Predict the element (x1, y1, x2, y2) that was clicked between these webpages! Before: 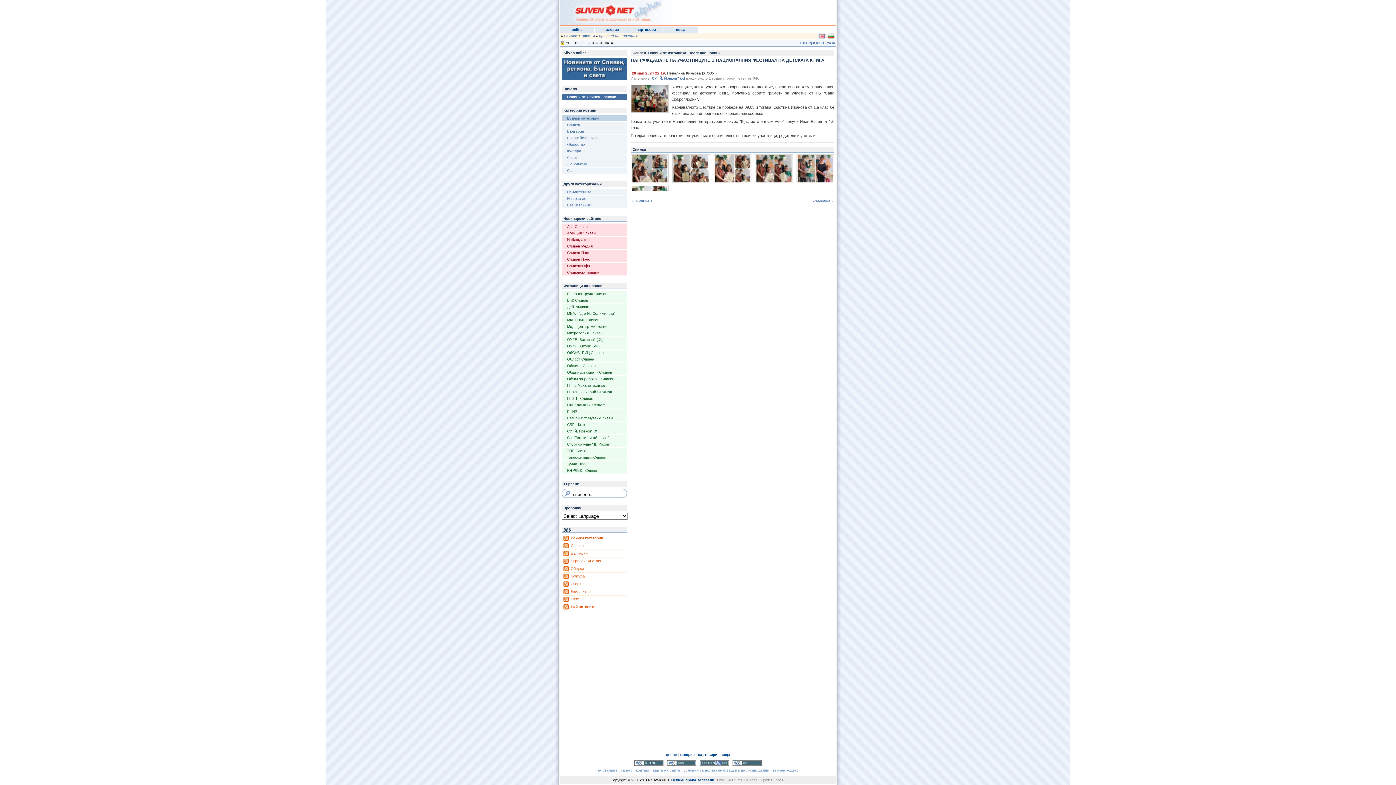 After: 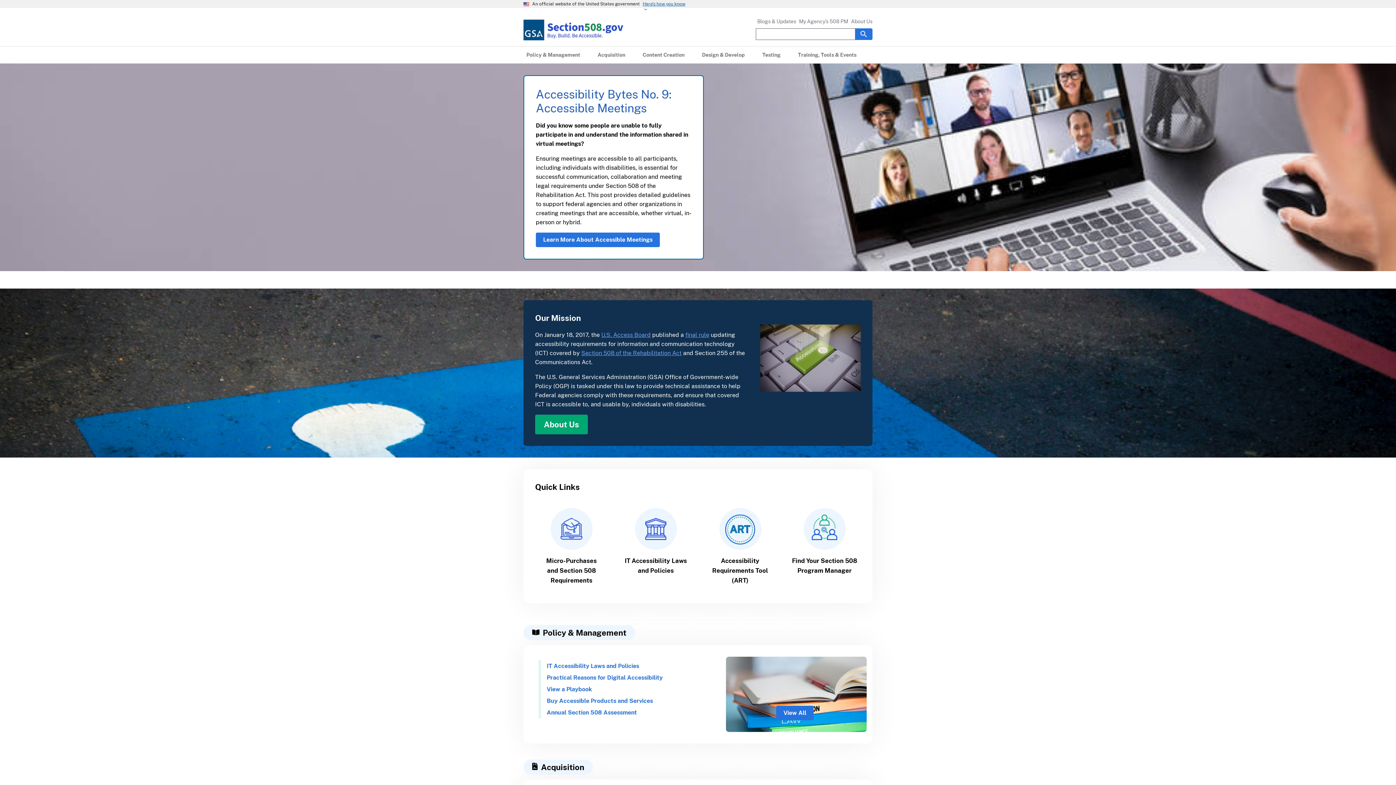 Action: label: Section 508 bbox: (698, 760, 730, 766)